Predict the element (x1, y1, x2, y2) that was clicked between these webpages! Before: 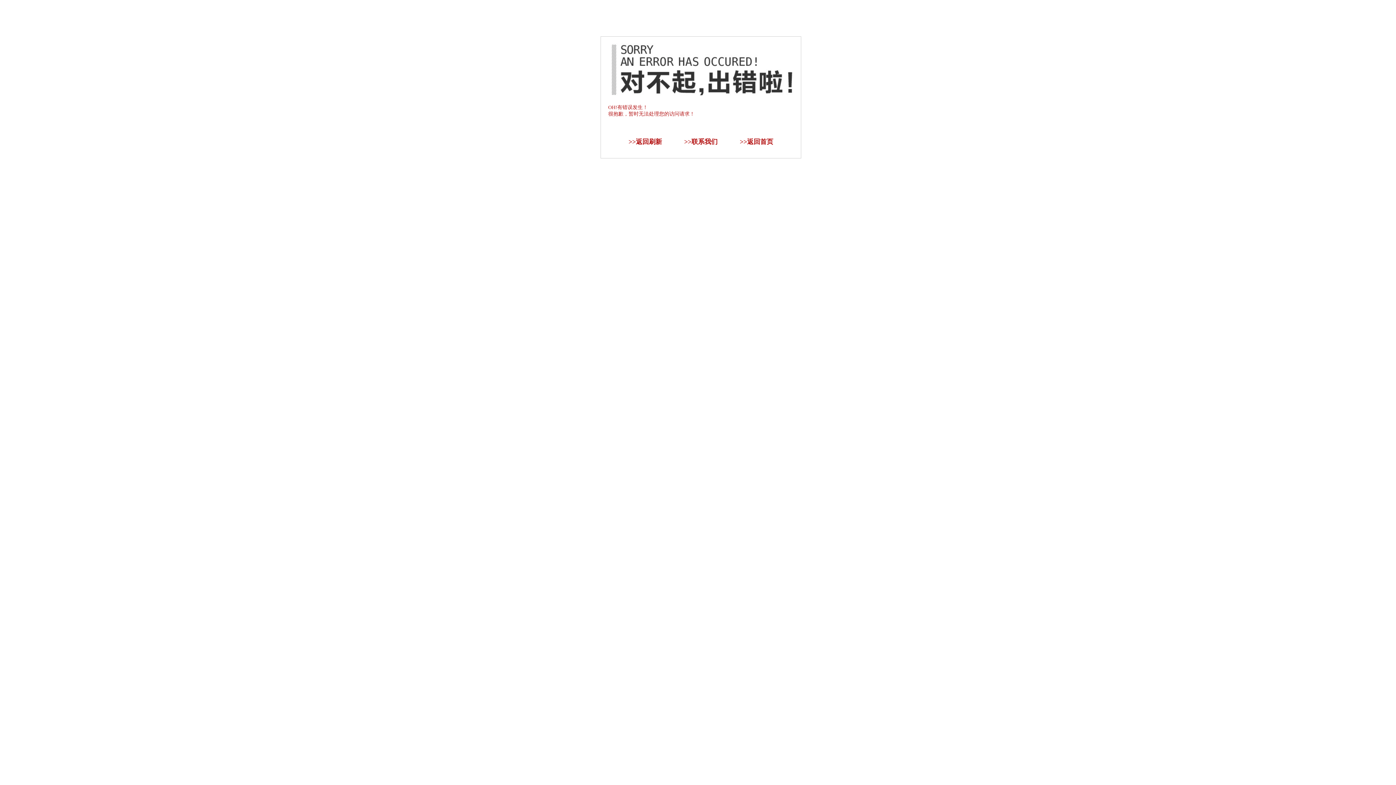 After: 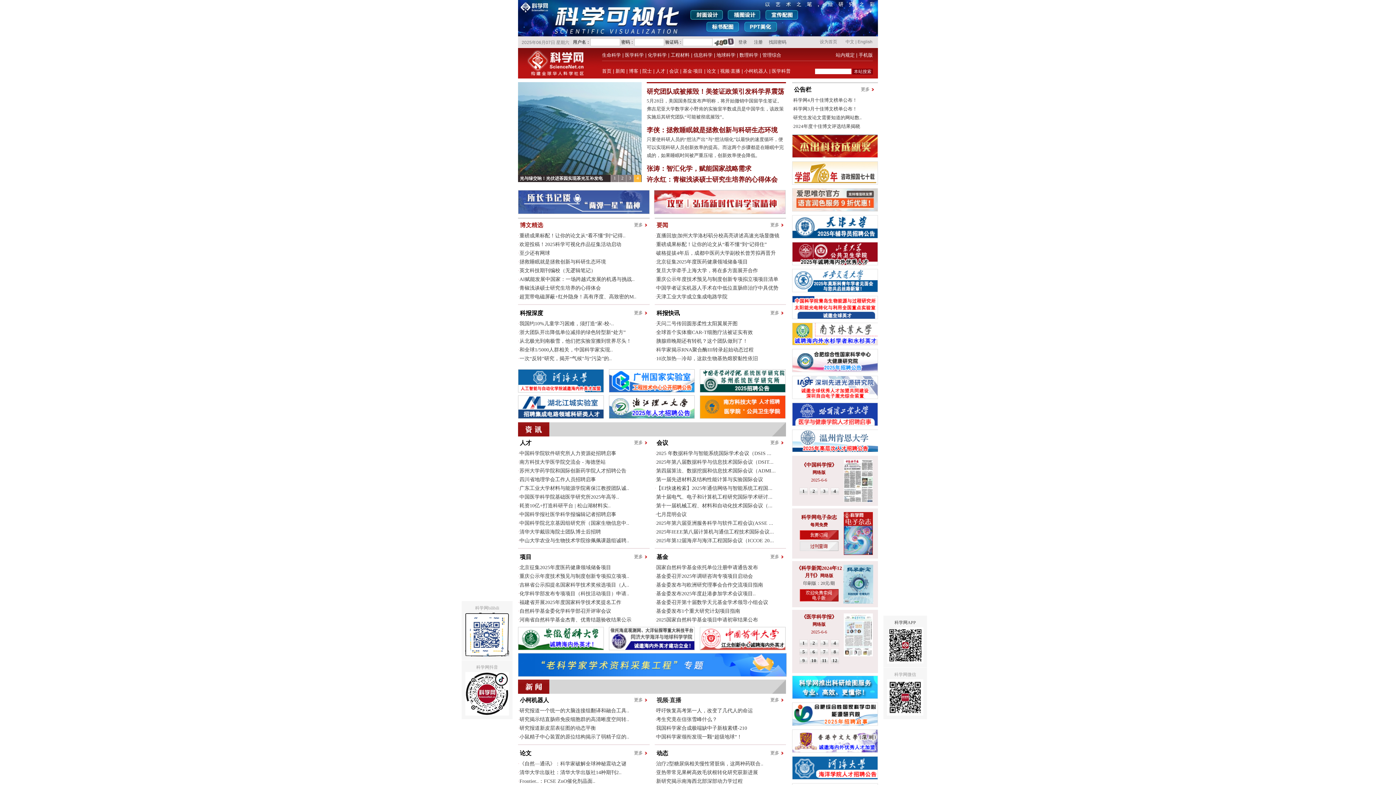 Action: bbox: (747, 138, 773, 145) label: 返回首页